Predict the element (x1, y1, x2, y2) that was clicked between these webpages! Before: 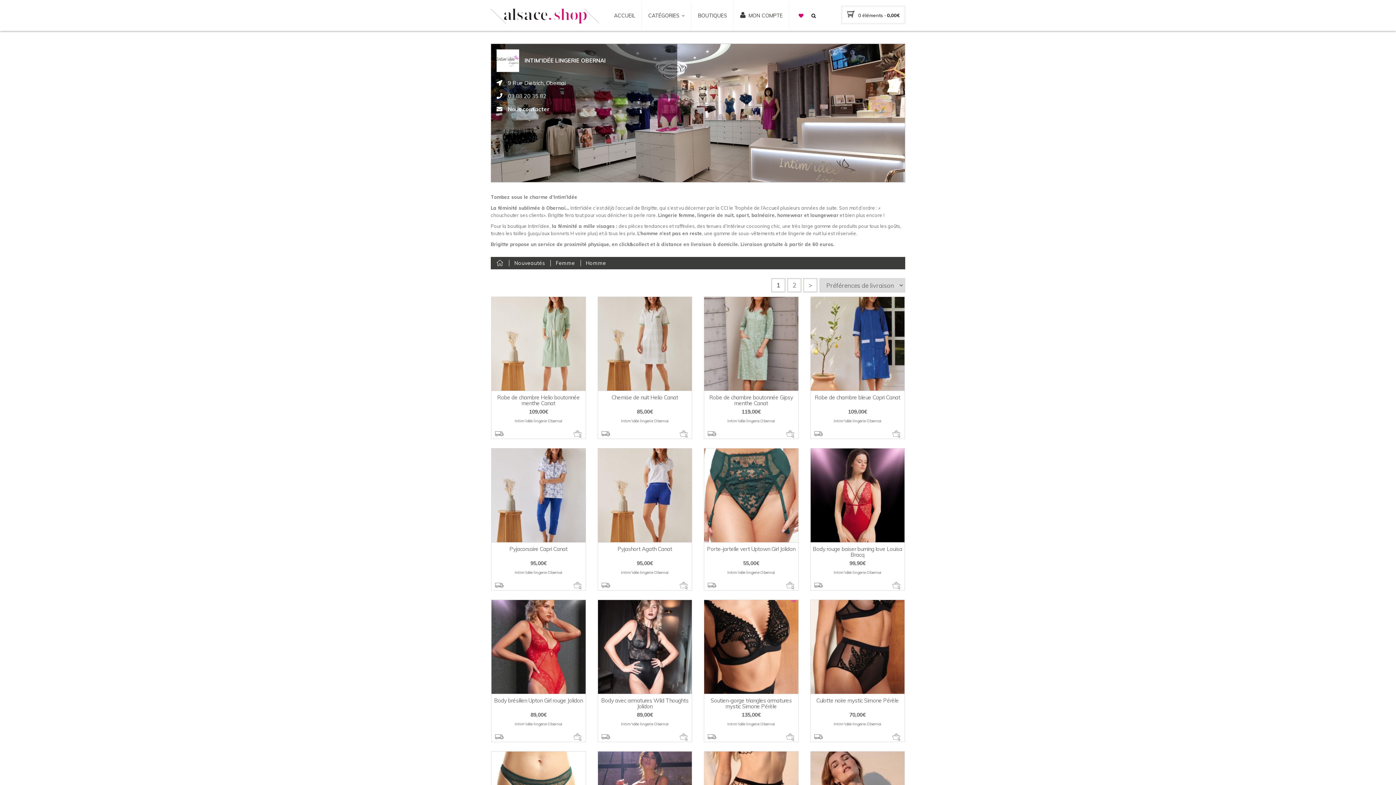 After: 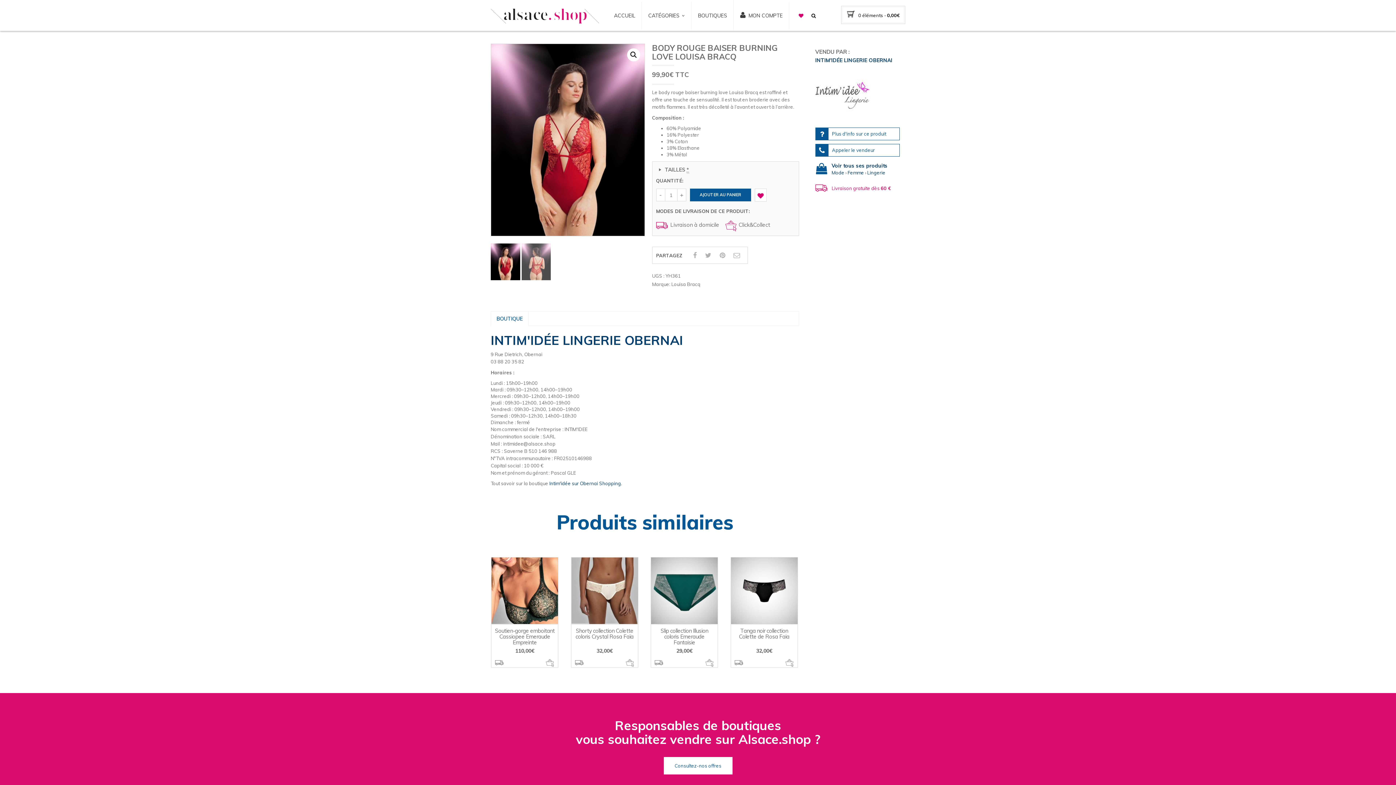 Action: label: Body rouge baiser burning love Louisa Bracq bbox: (812, 545, 902, 558)